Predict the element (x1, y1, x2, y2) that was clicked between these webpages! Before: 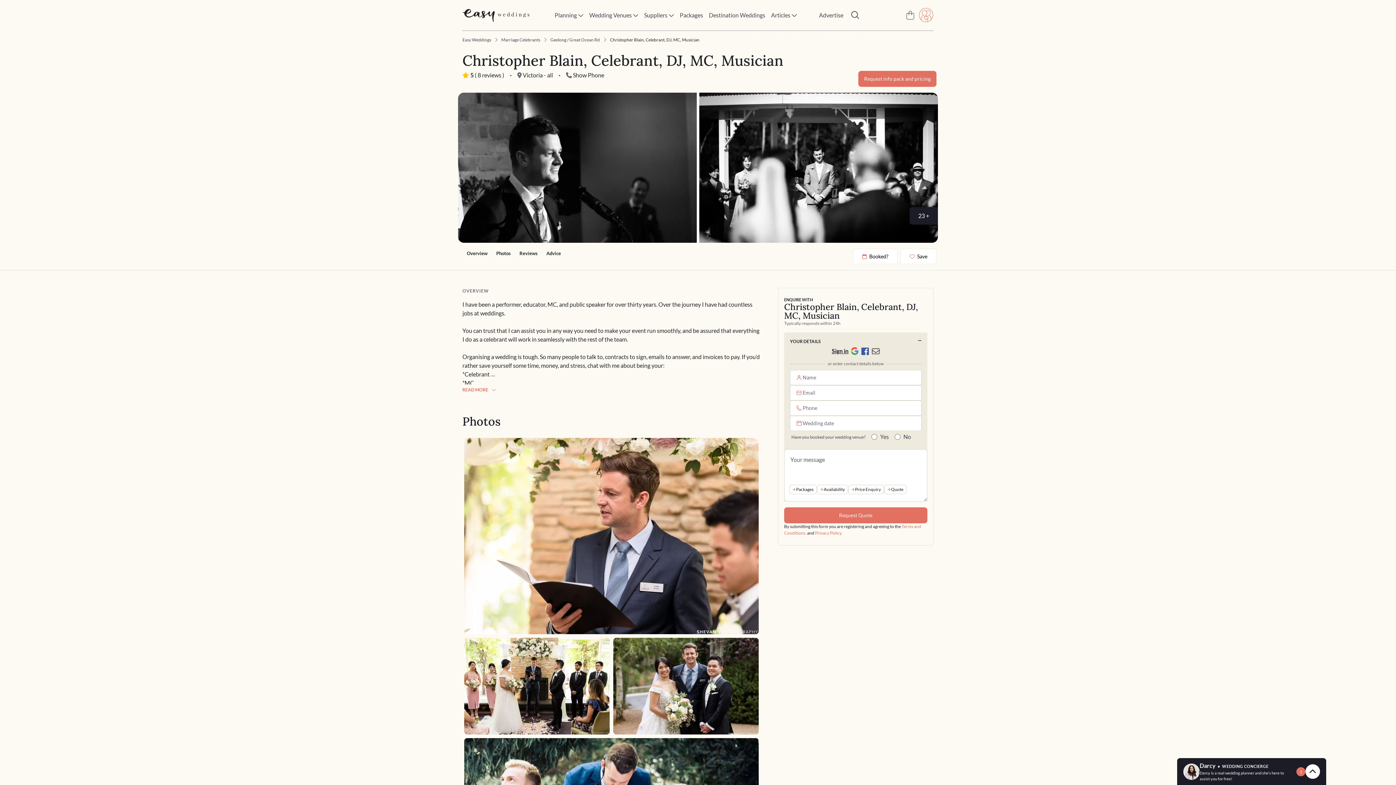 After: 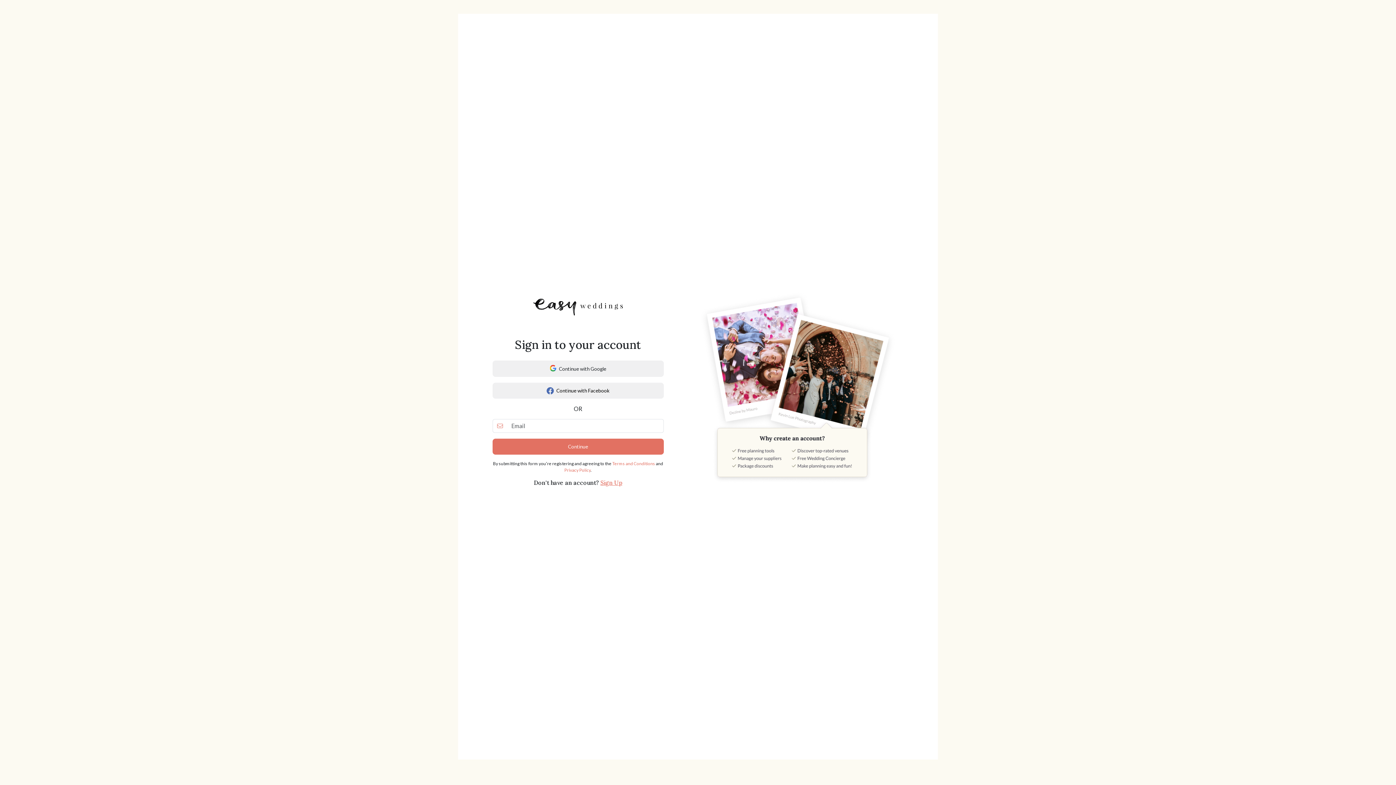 Action: bbox: (848, 344, 861, 357)